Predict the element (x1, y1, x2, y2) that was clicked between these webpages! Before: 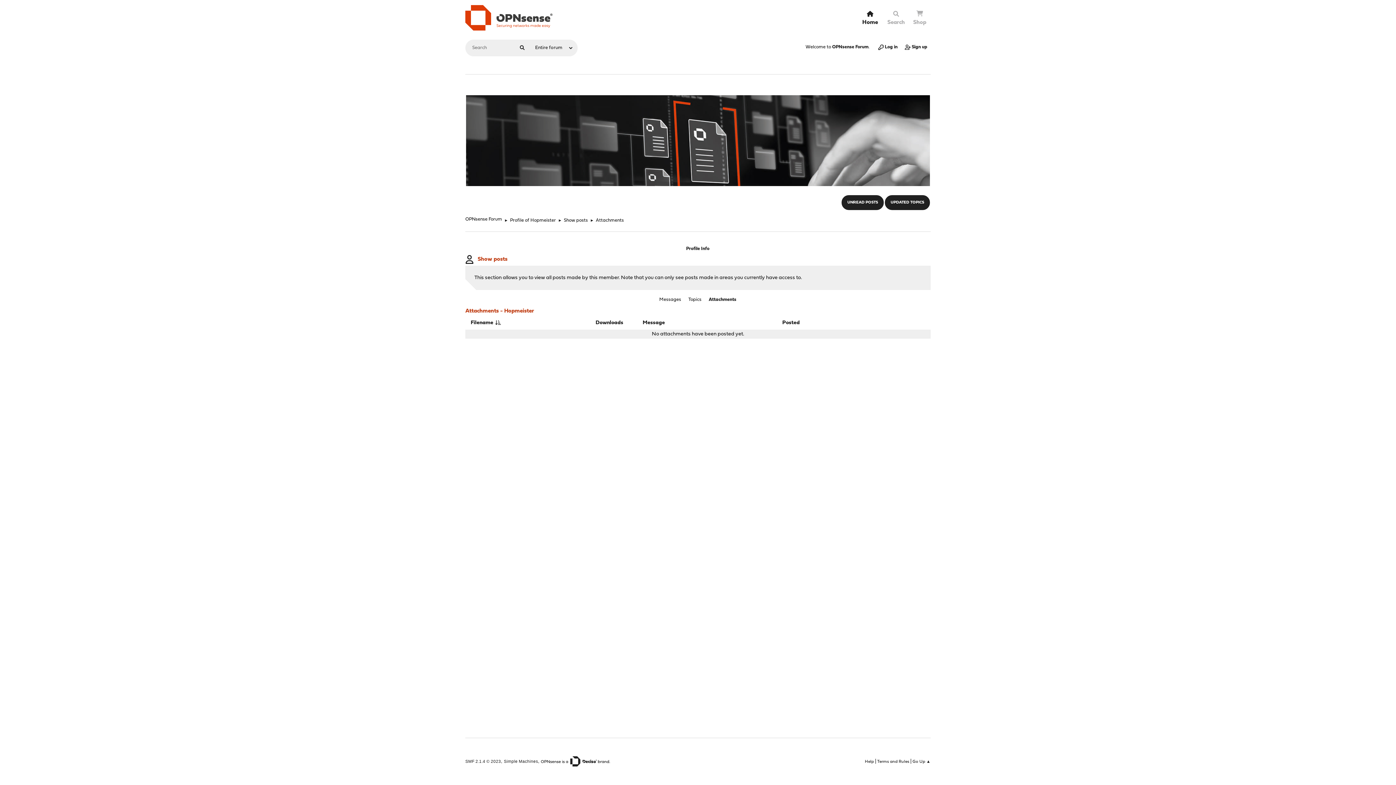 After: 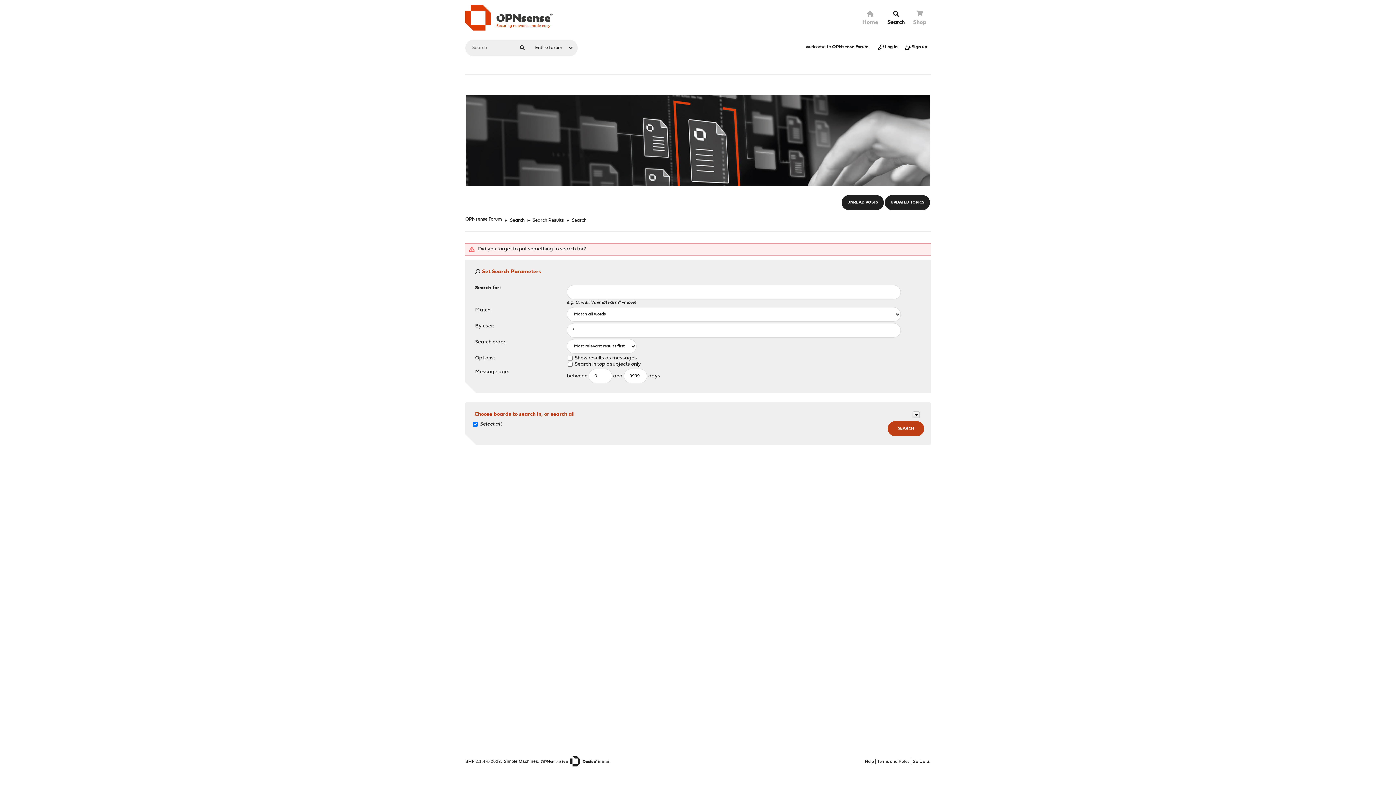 Action: bbox: (516, 39, 528, 56)